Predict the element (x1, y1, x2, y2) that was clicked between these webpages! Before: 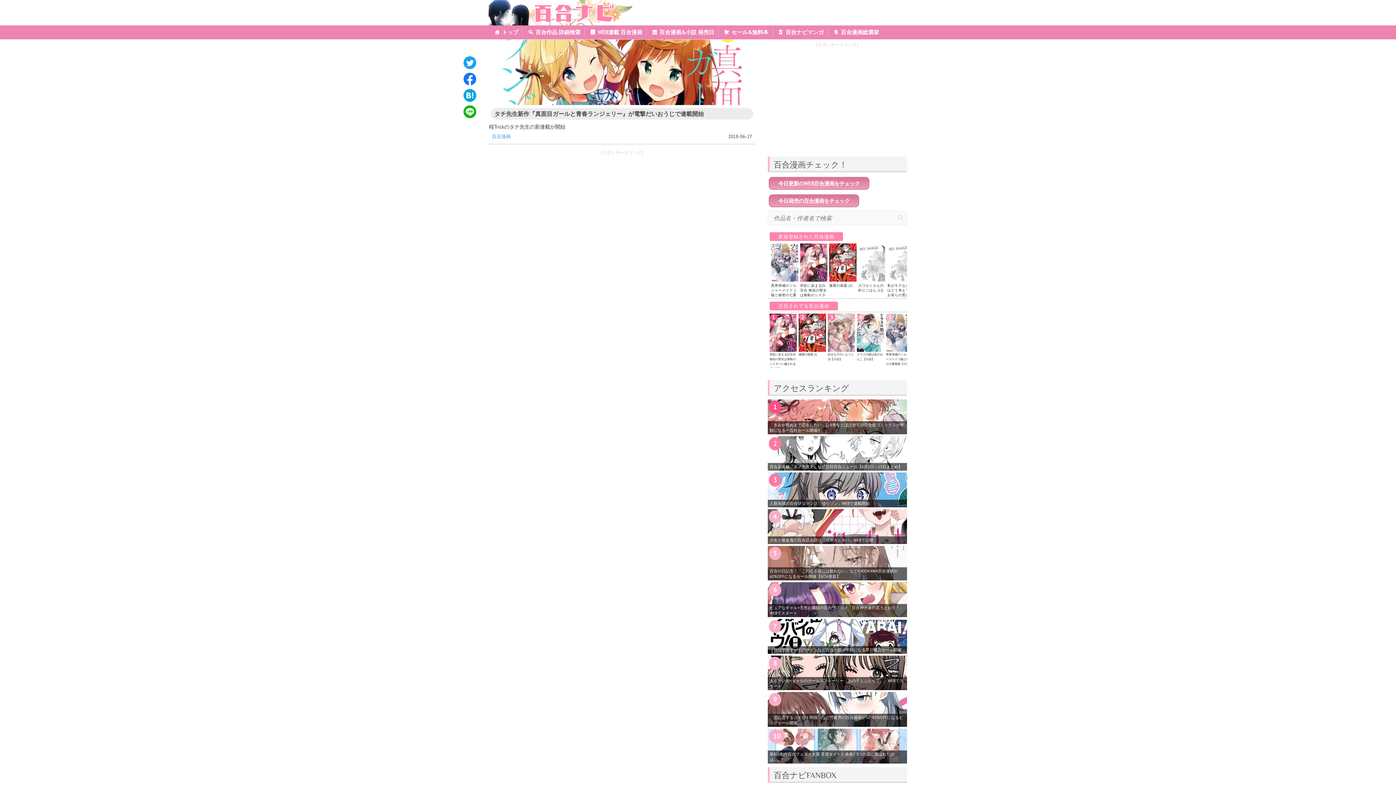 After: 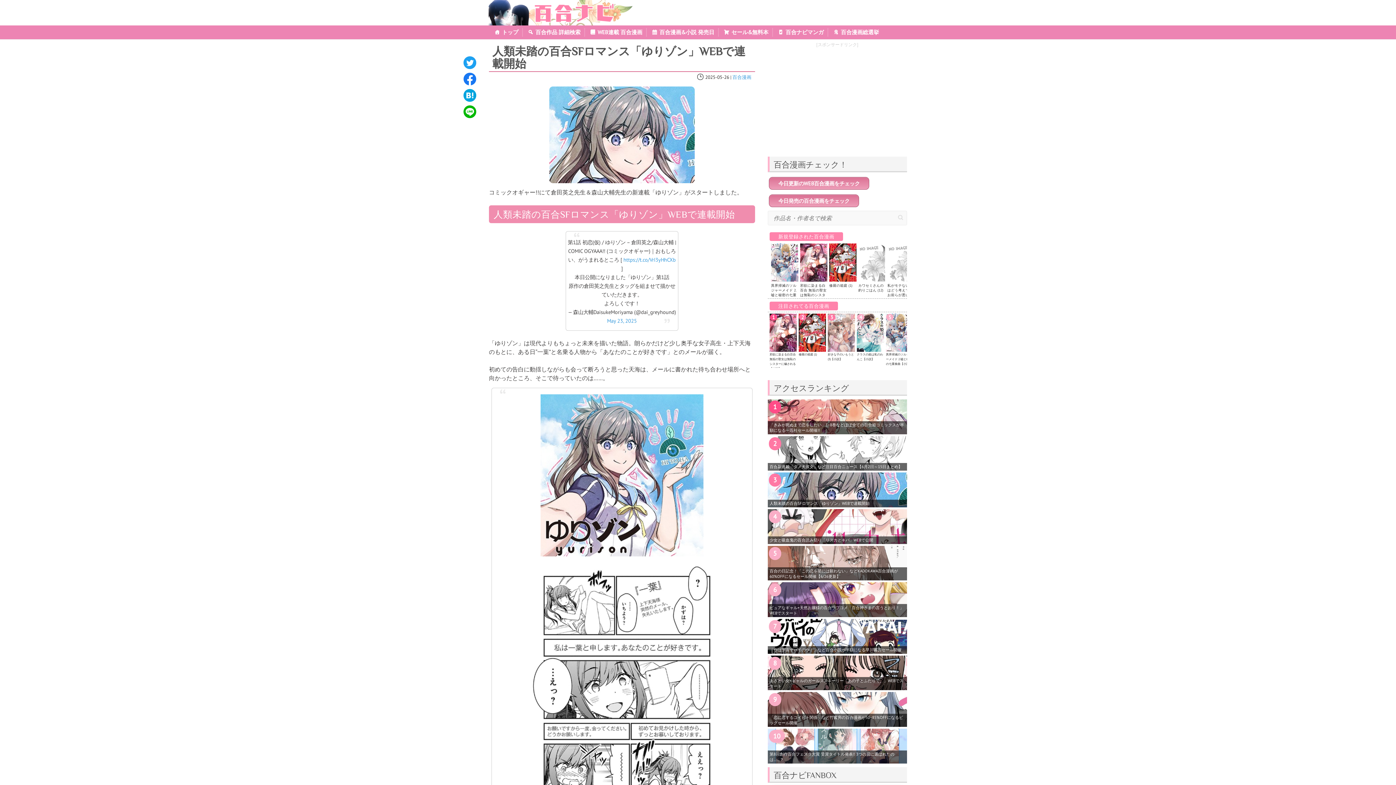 Action: bbox: (768, 500, 908, 507) label: 人類未踏の百合SFロマンス「ゆりゾン」WEBで連載開始